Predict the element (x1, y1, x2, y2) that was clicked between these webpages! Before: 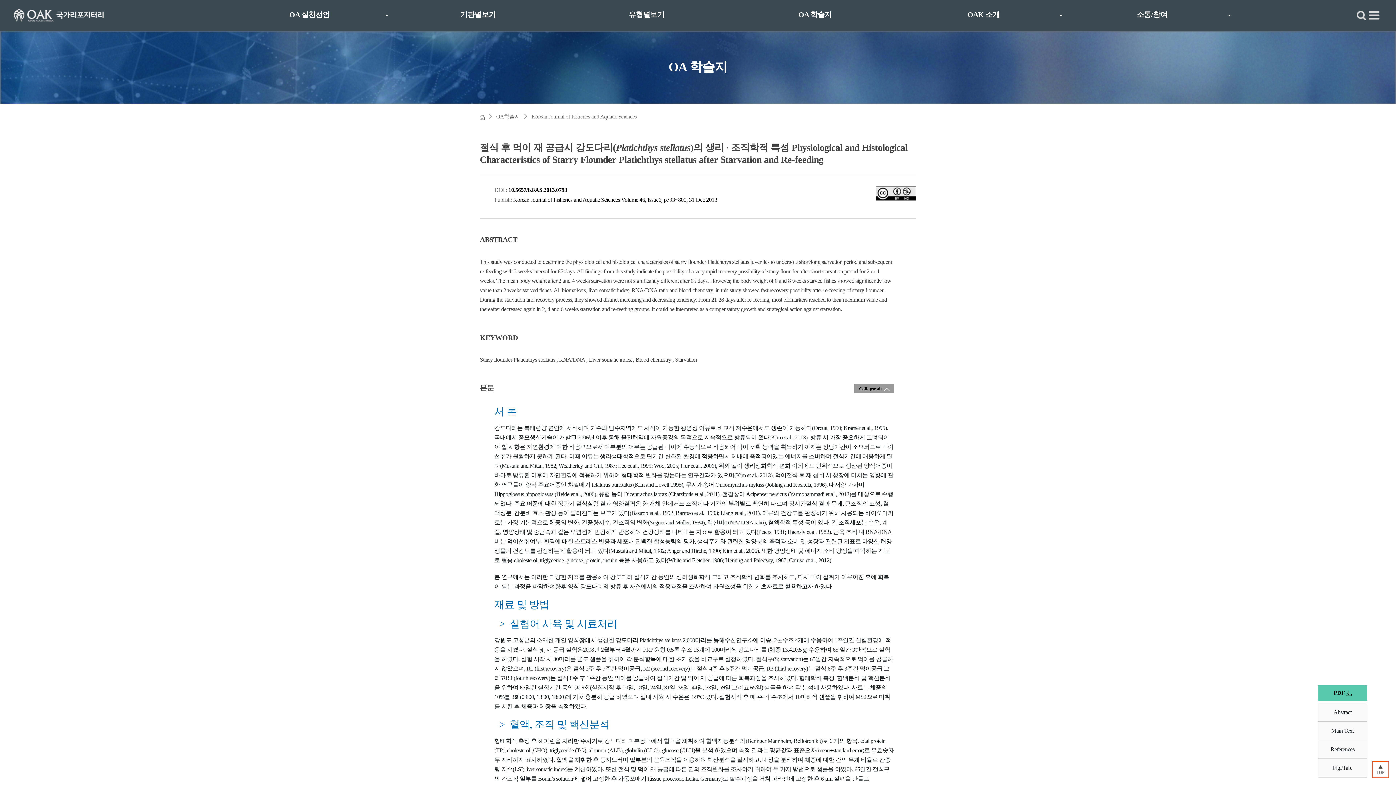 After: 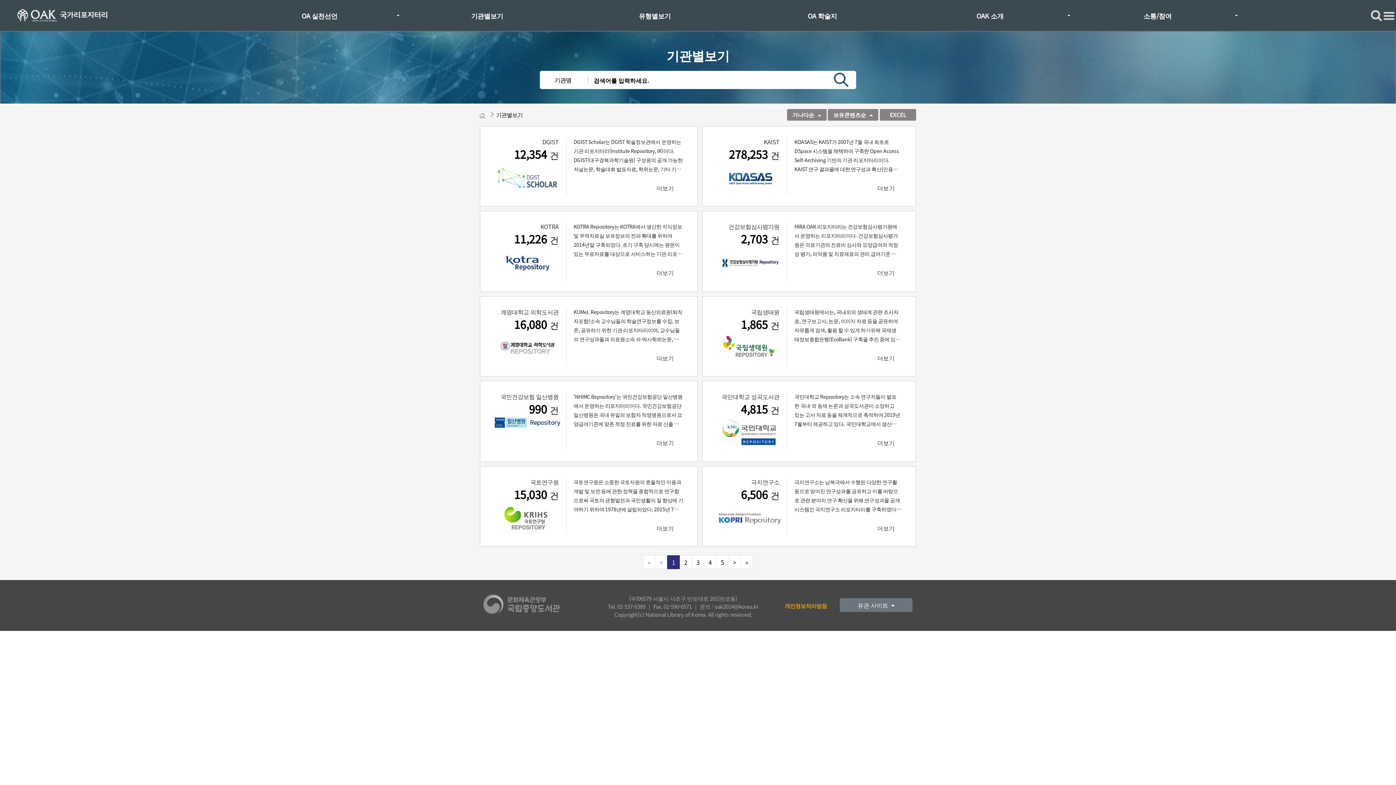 Action: bbox: (450, 0, 505, 32) label: 기관별보기